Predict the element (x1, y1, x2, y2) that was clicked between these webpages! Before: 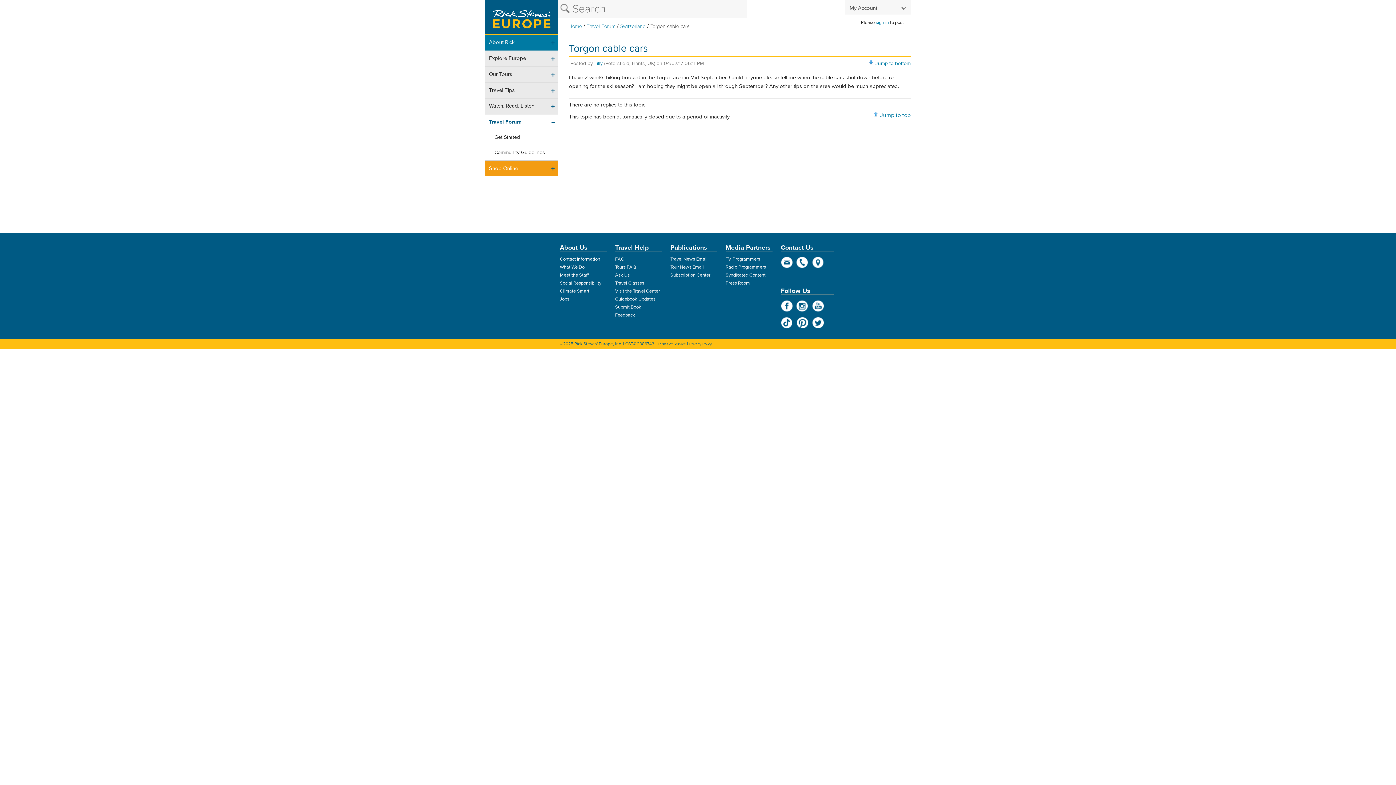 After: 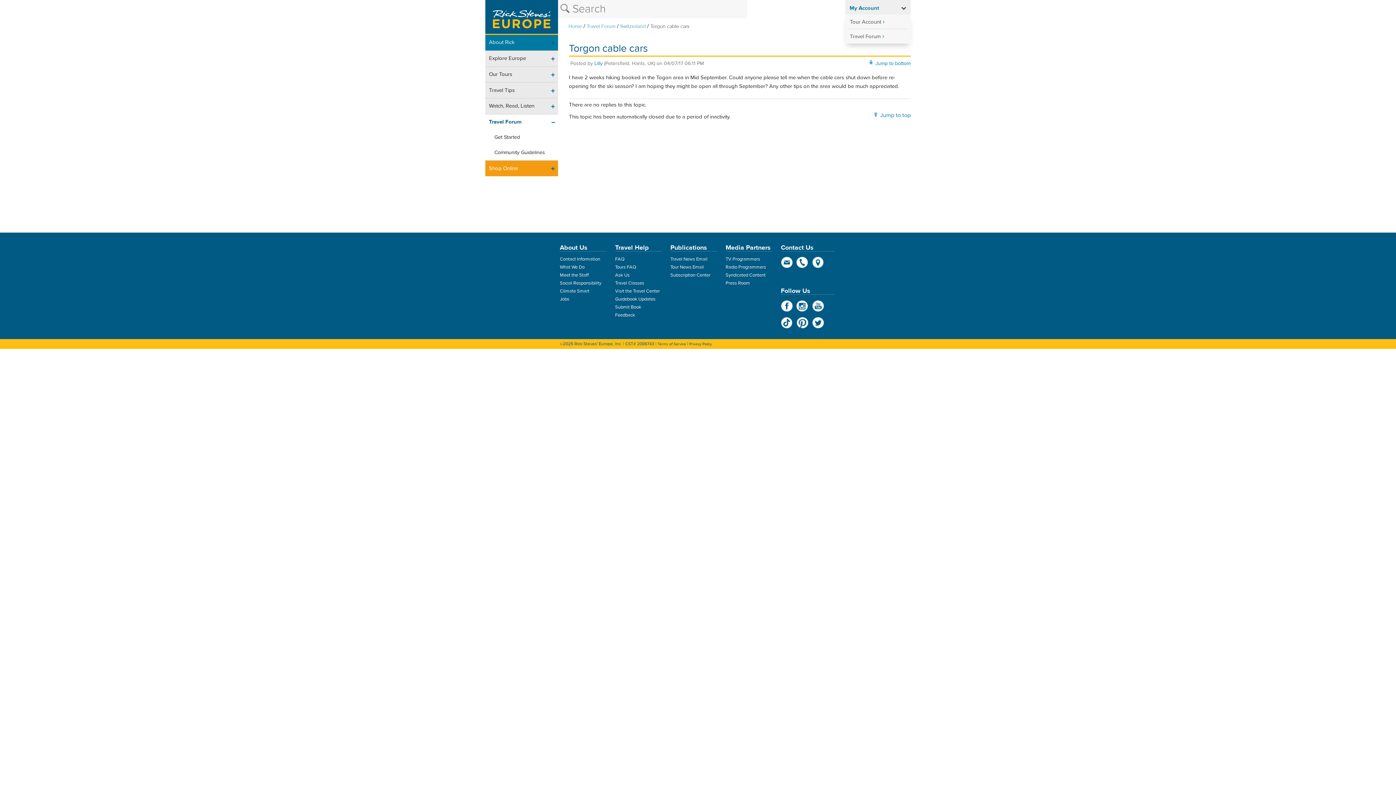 Action: bbox: (845, 0, 910, 14) label: My Account